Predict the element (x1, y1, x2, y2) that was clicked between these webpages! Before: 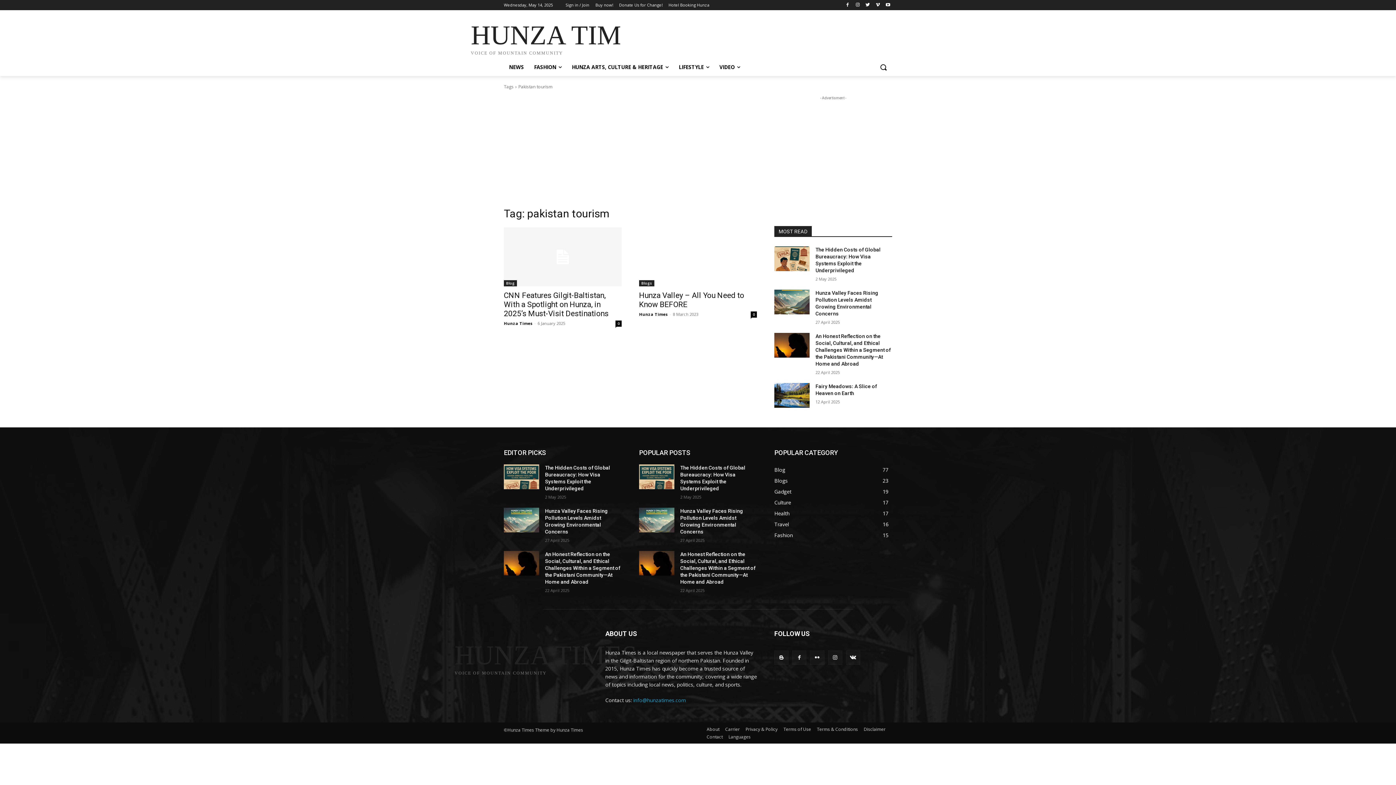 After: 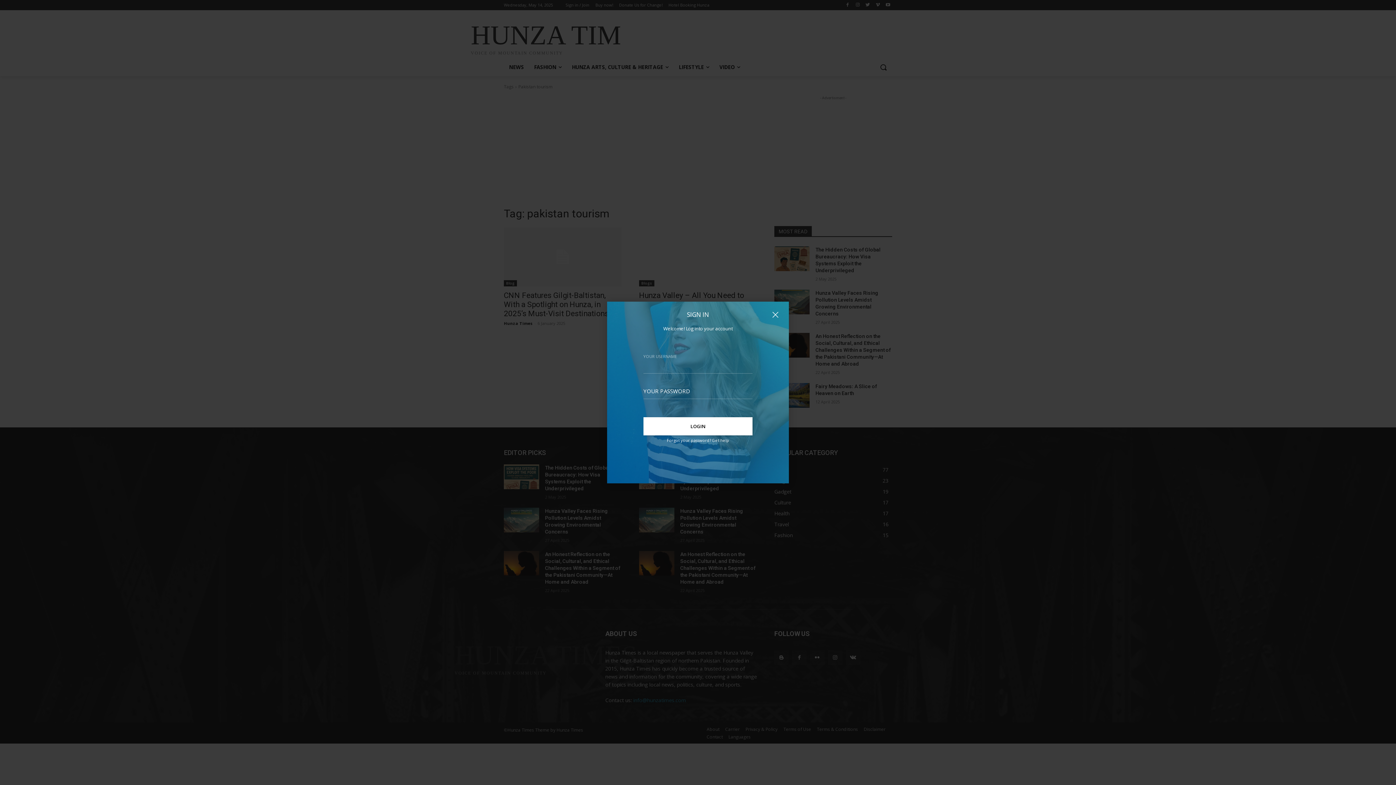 Action: label: Sign in / Join bbox: (565, 0, 589, 10)